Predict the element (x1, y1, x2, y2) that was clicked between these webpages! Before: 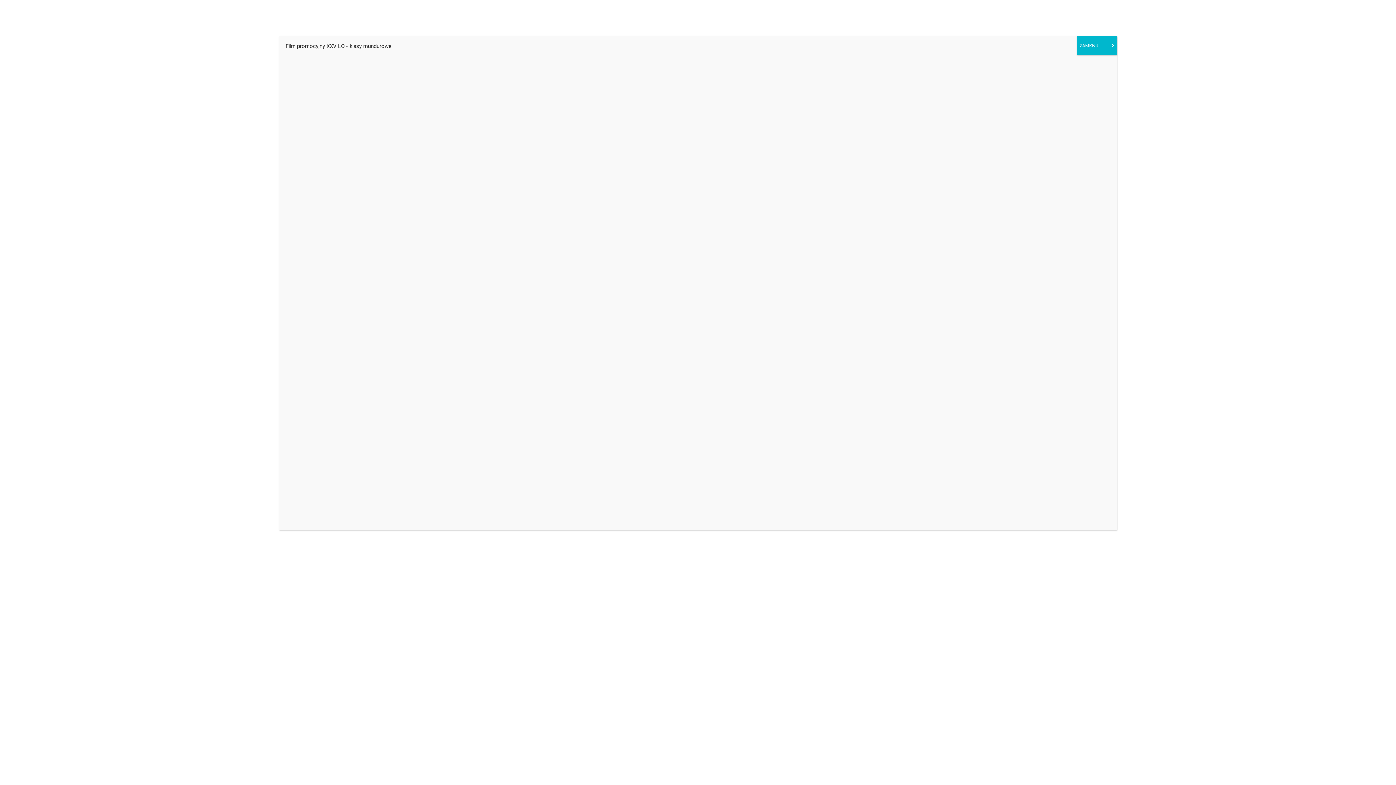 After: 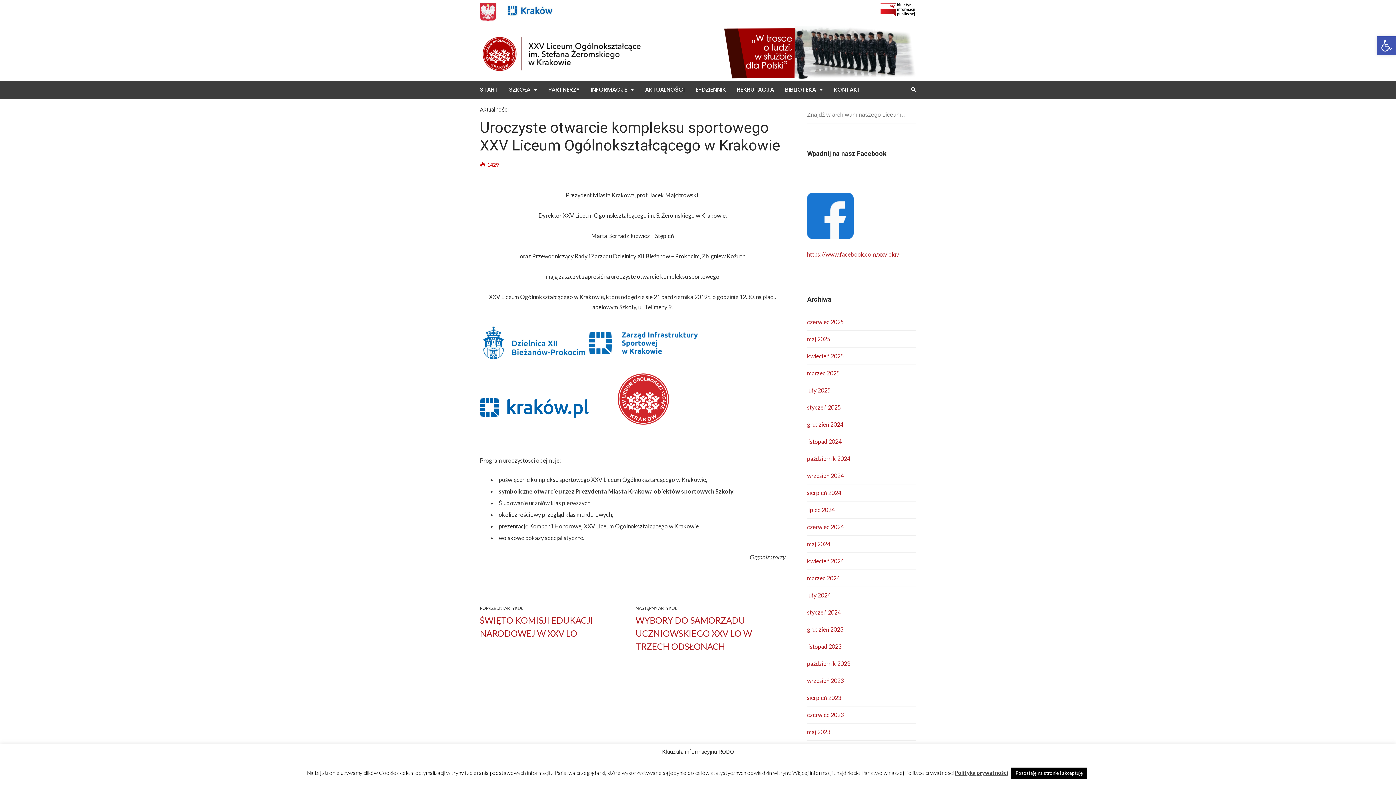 Action: bbox: (1077, 36, 1117, 55) label: Zamknij